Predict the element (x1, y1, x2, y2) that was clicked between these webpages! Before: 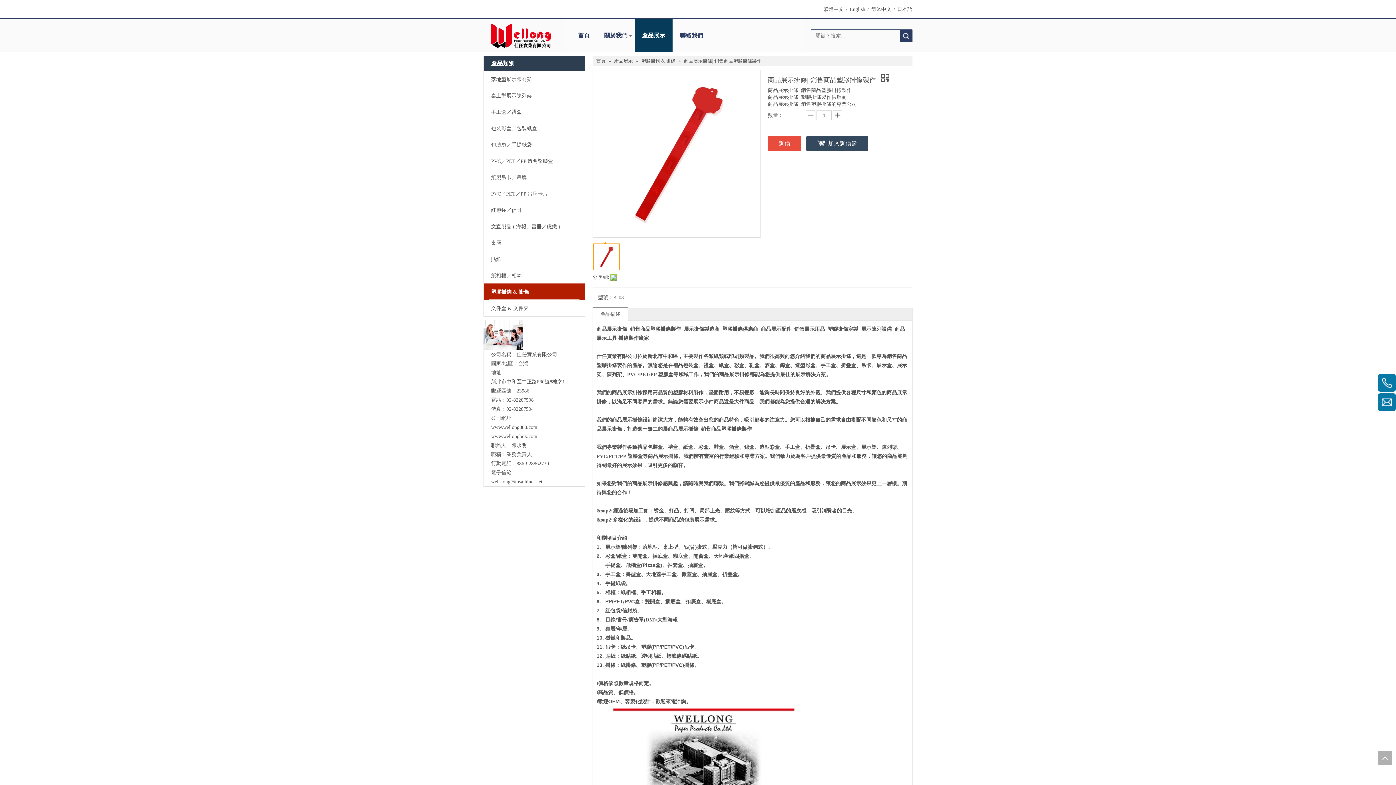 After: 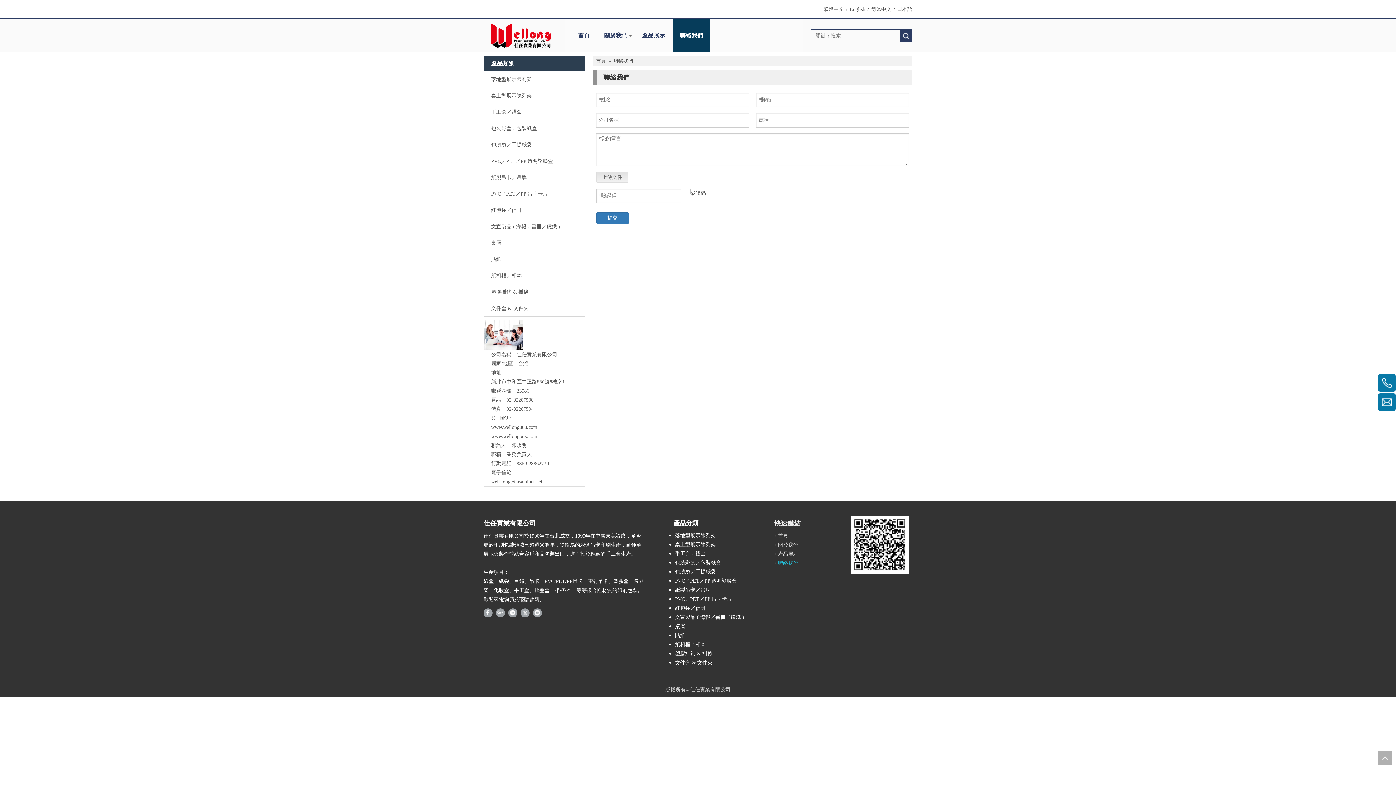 Action: label: 聯絡我們 bbox: (672, 19, 710, 52)